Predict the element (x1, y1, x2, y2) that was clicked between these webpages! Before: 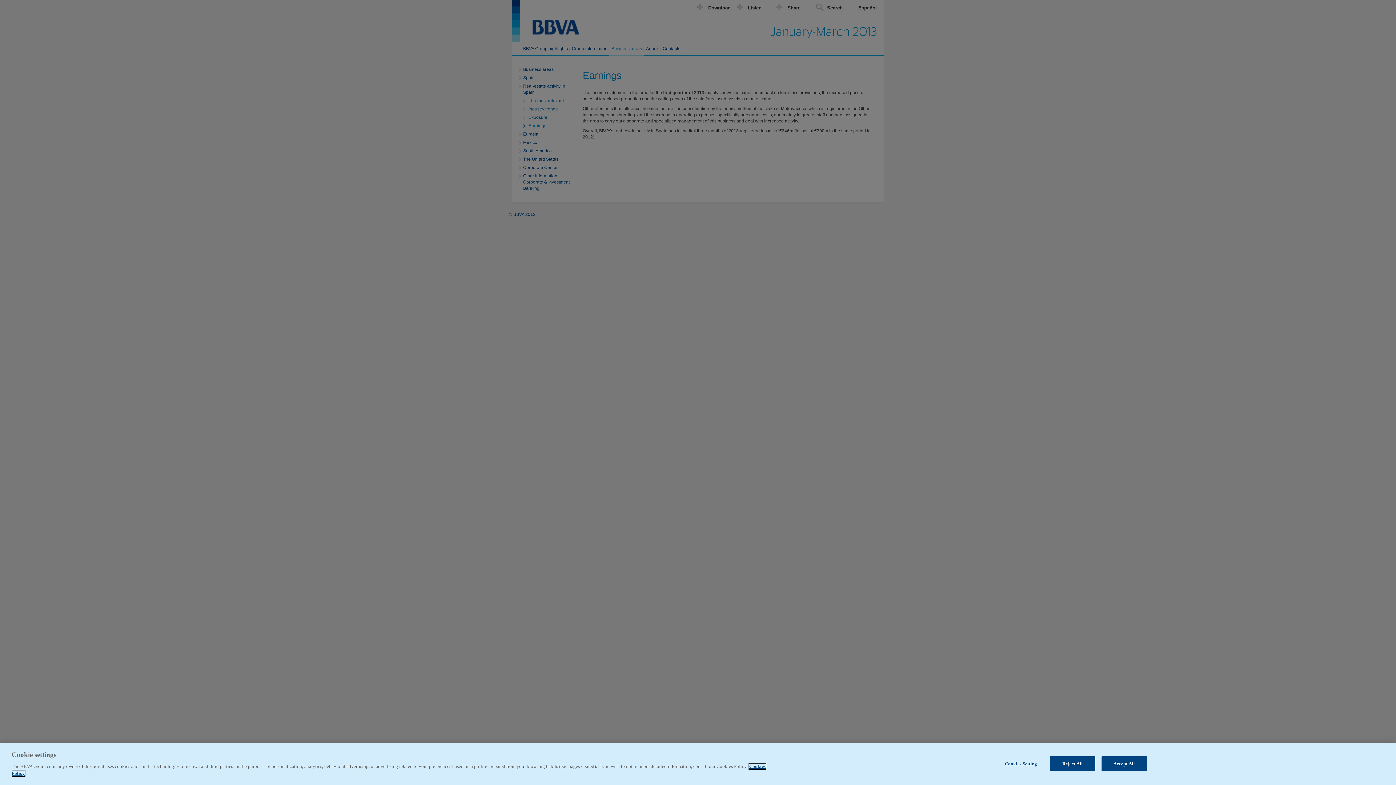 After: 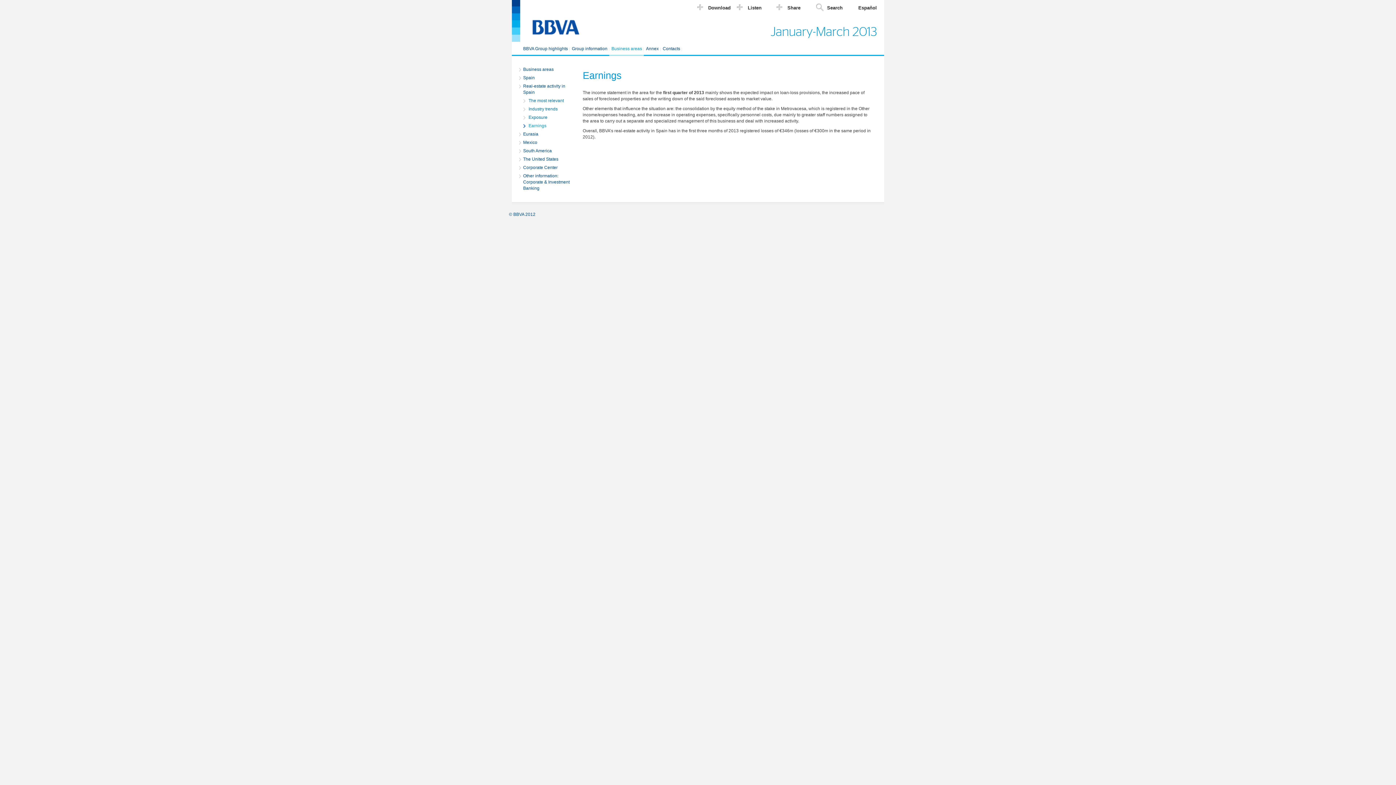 Action: bbox: (1050, 756, 1095, 771) label: Reject All